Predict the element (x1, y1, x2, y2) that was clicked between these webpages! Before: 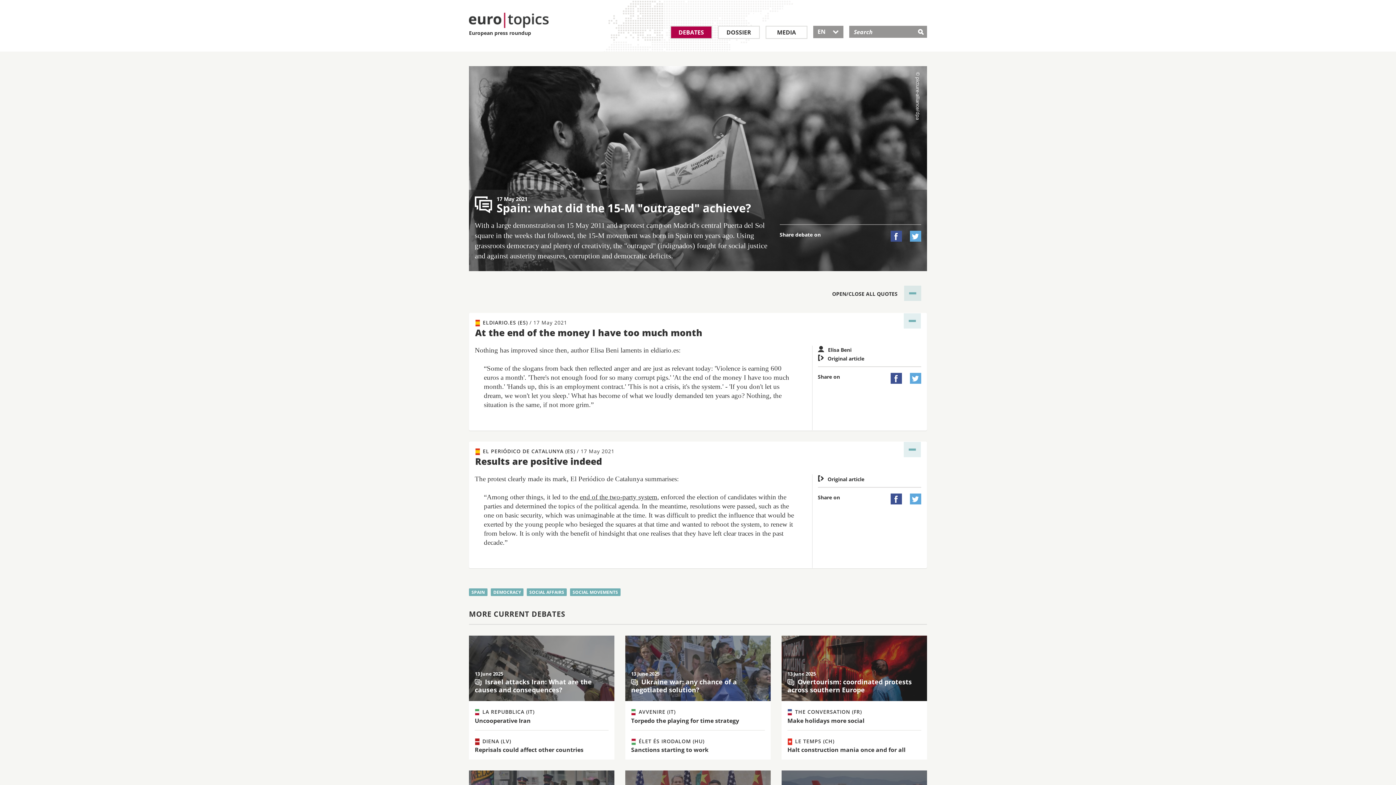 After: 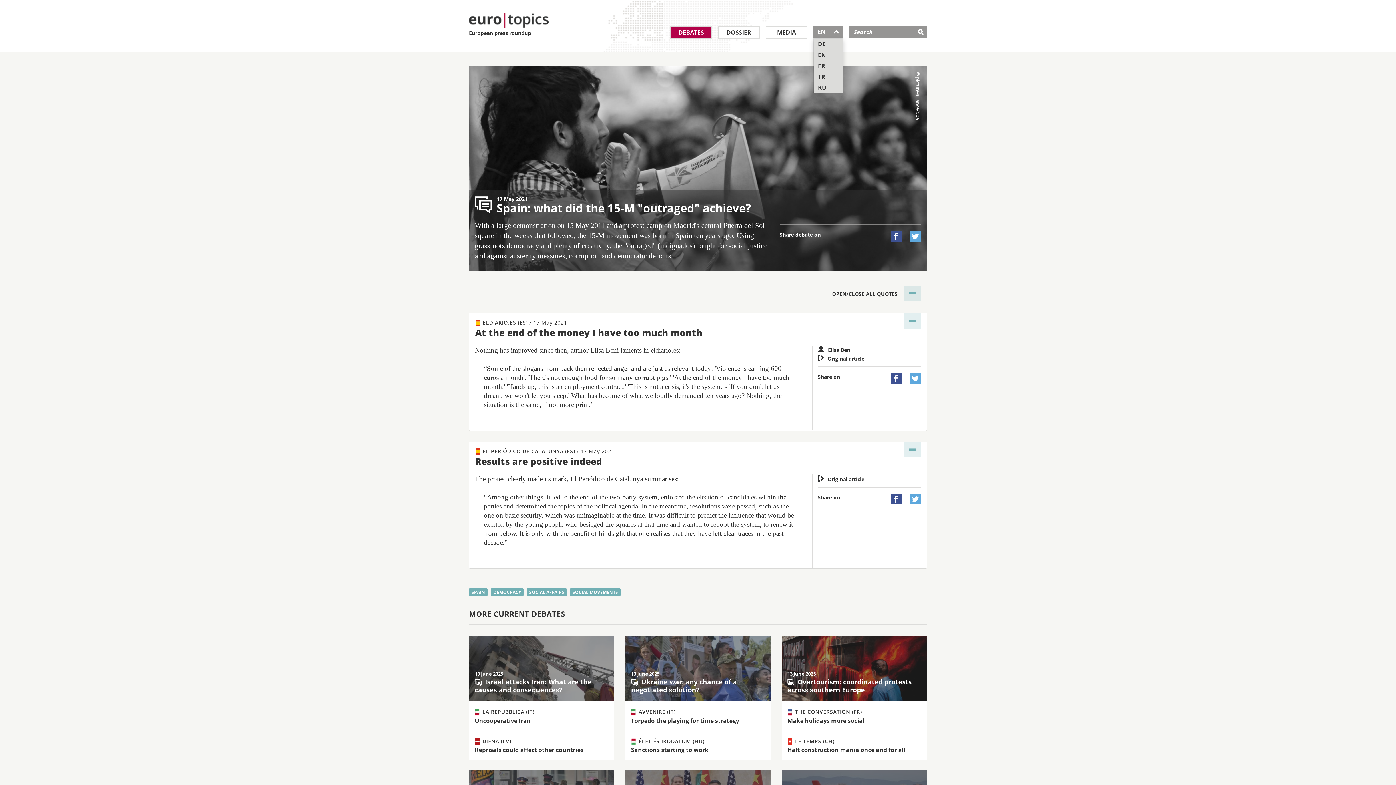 Action: bbox: (813, 25, 843, 38) label: EN
